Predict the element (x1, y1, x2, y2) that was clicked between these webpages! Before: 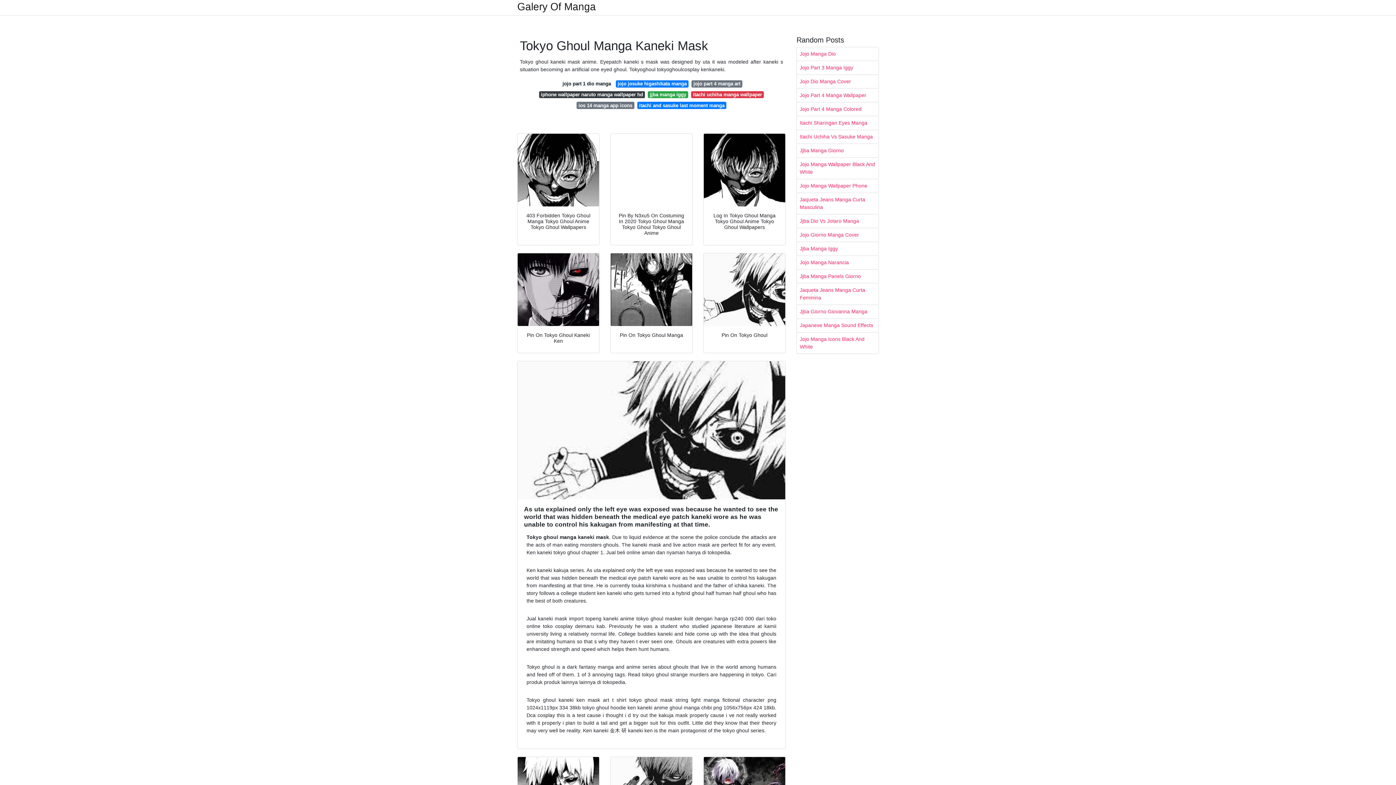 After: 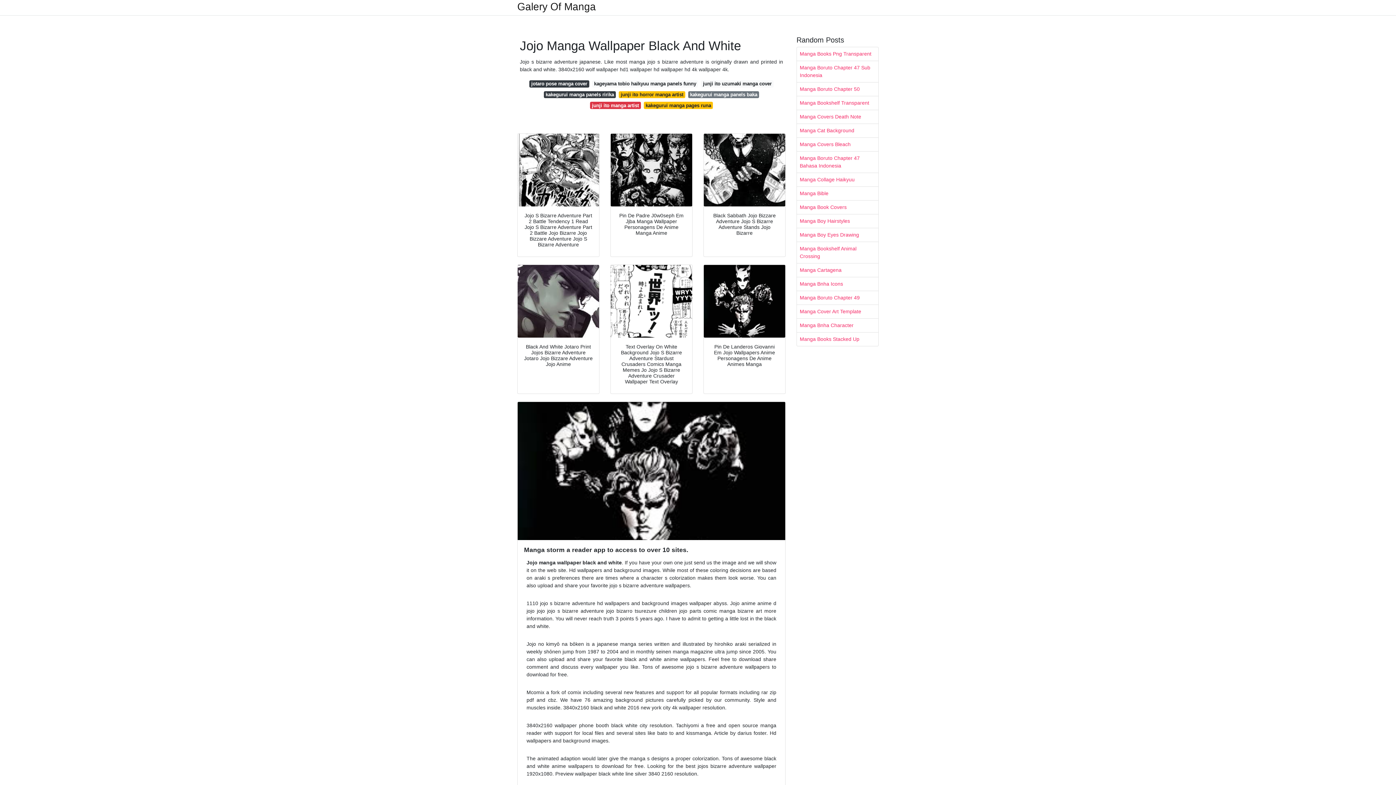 Action: label: Jojo Manga Wallpaper Black And White bbox: (797, 157, 878, 178)